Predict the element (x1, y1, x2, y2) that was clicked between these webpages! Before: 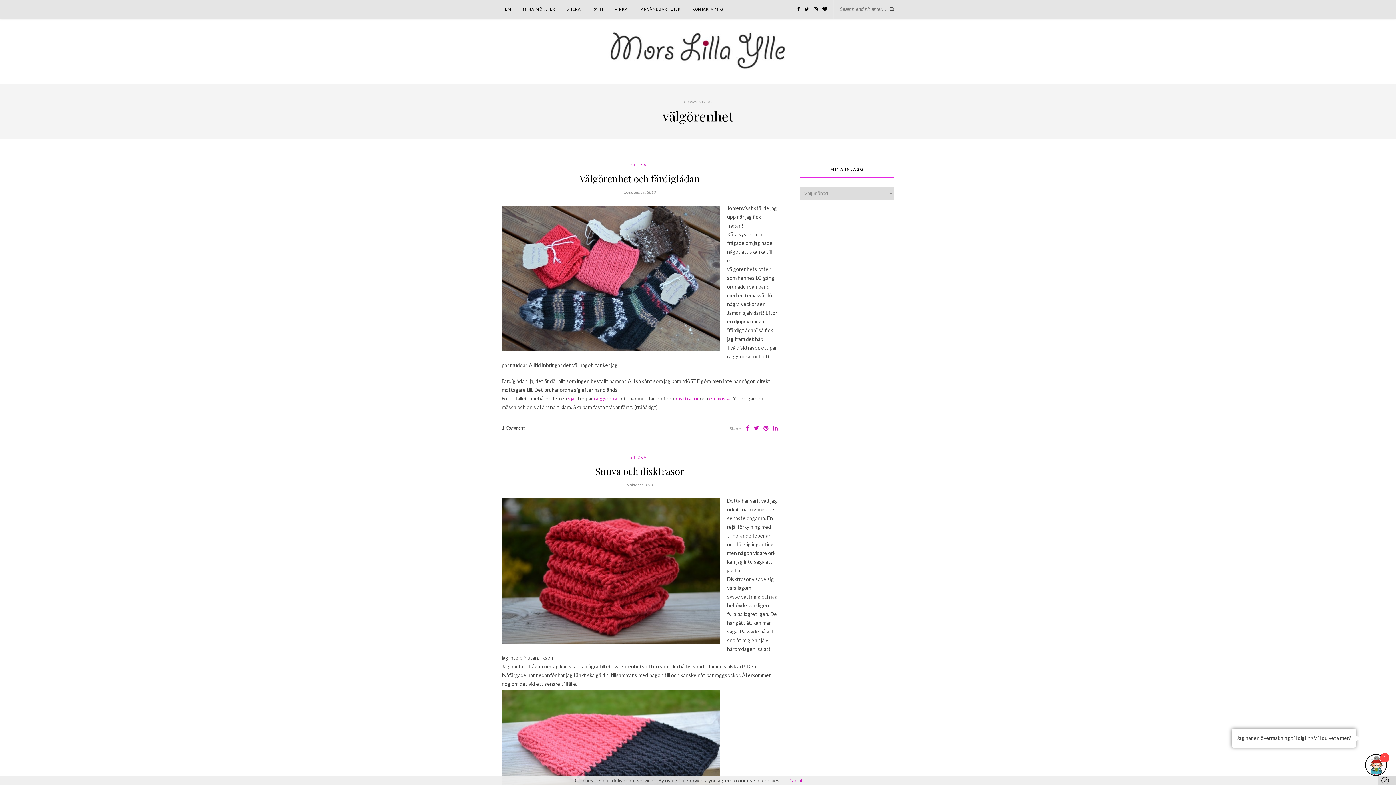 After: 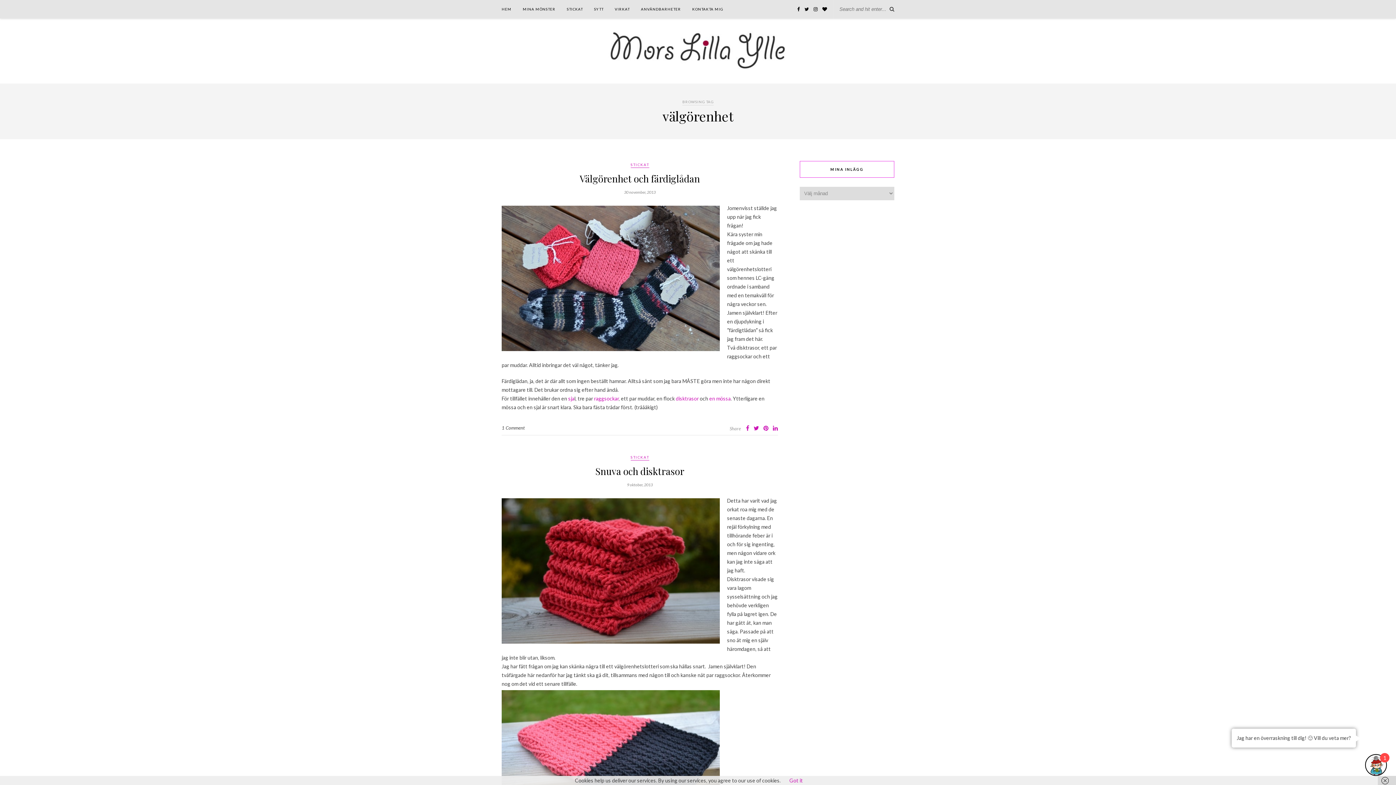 Action: bbox: (753, 424, 759, 431)